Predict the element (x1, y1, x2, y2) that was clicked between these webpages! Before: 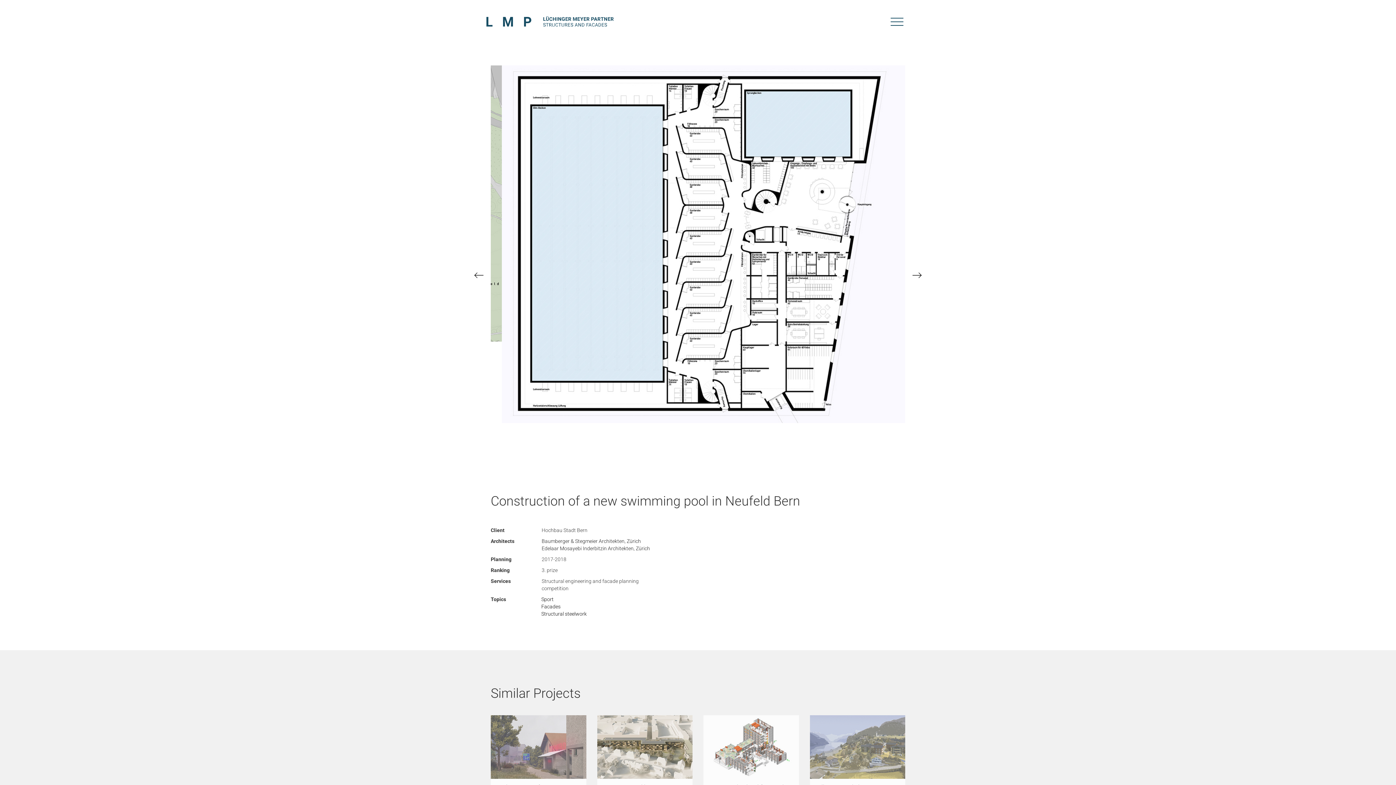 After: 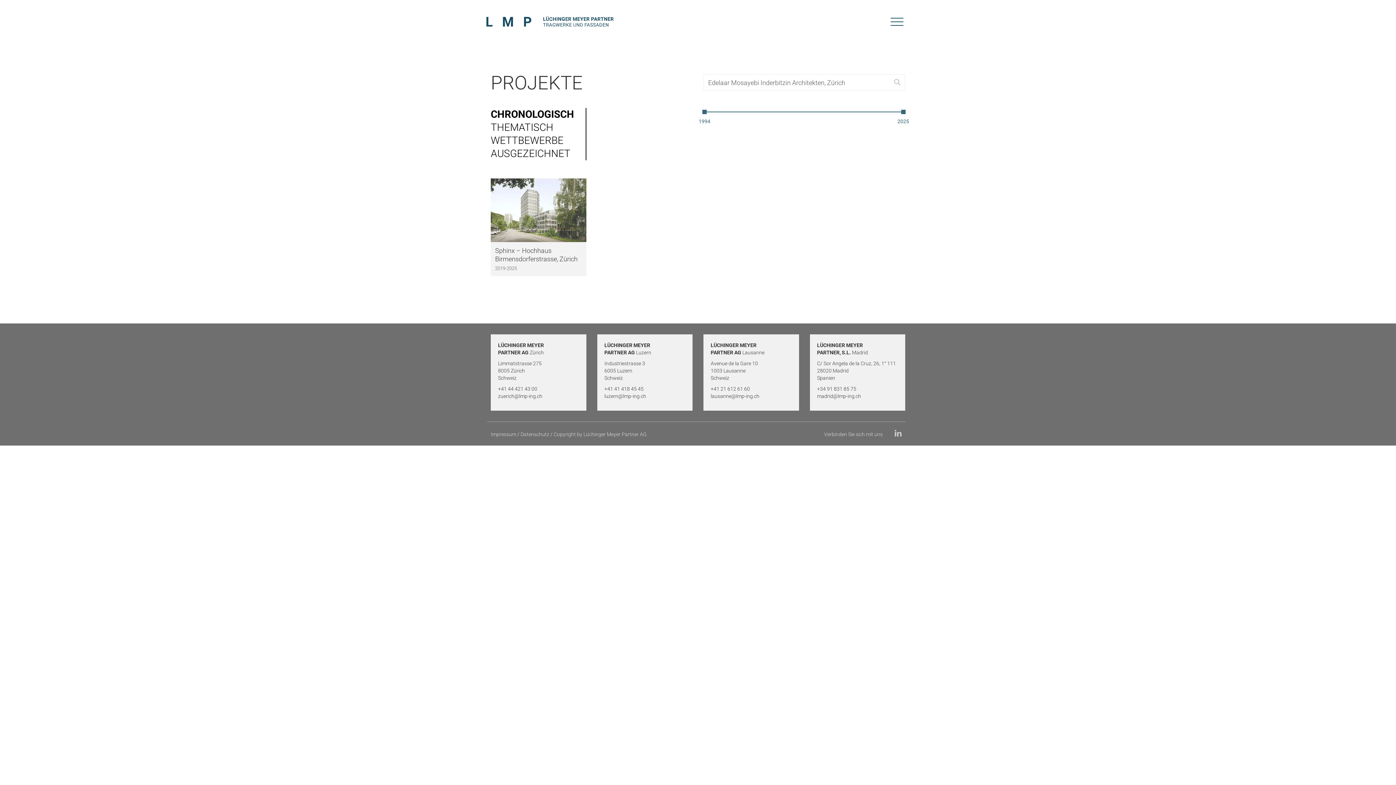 Action: bbox: (541, 545, 663, 552) label: Edelaar Mosayebi Inderbitzin Architekten, Zürich